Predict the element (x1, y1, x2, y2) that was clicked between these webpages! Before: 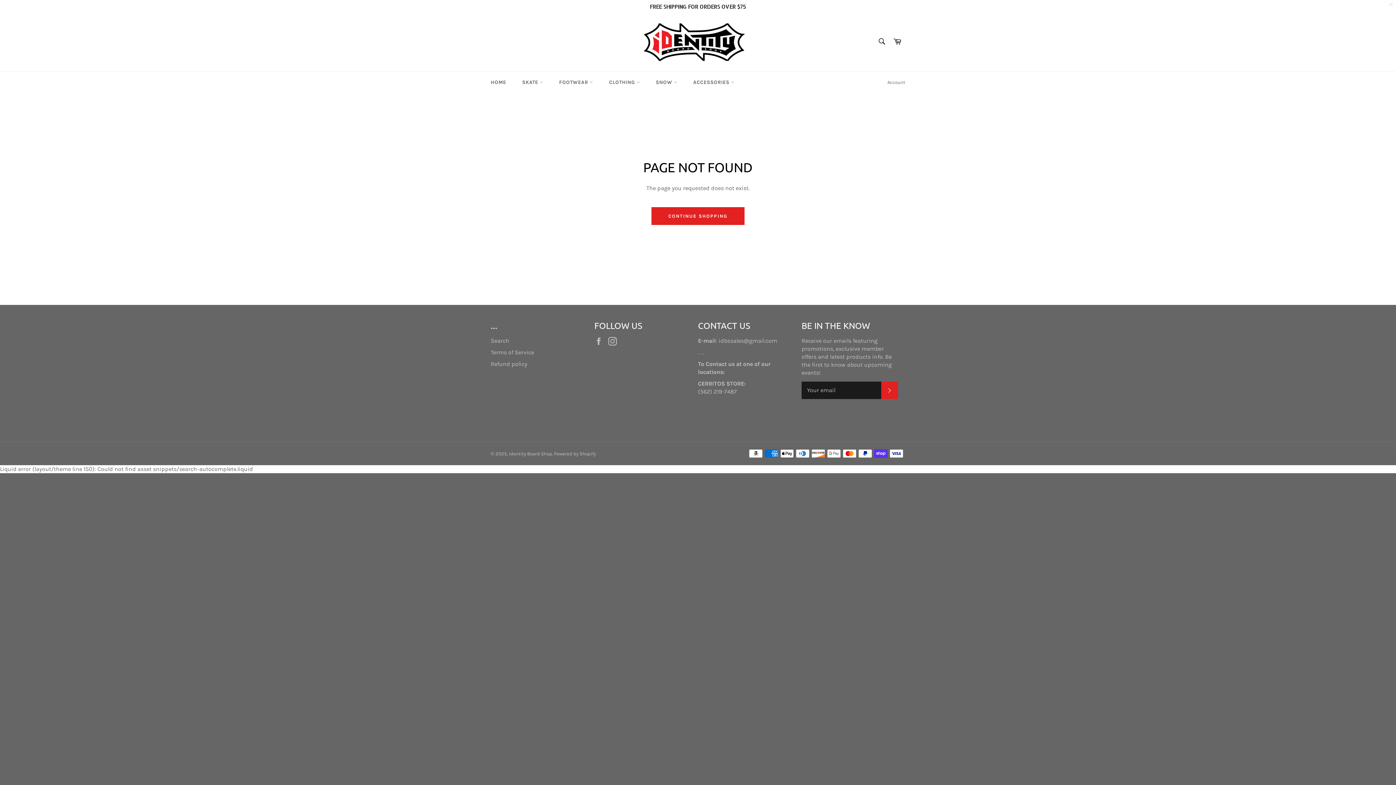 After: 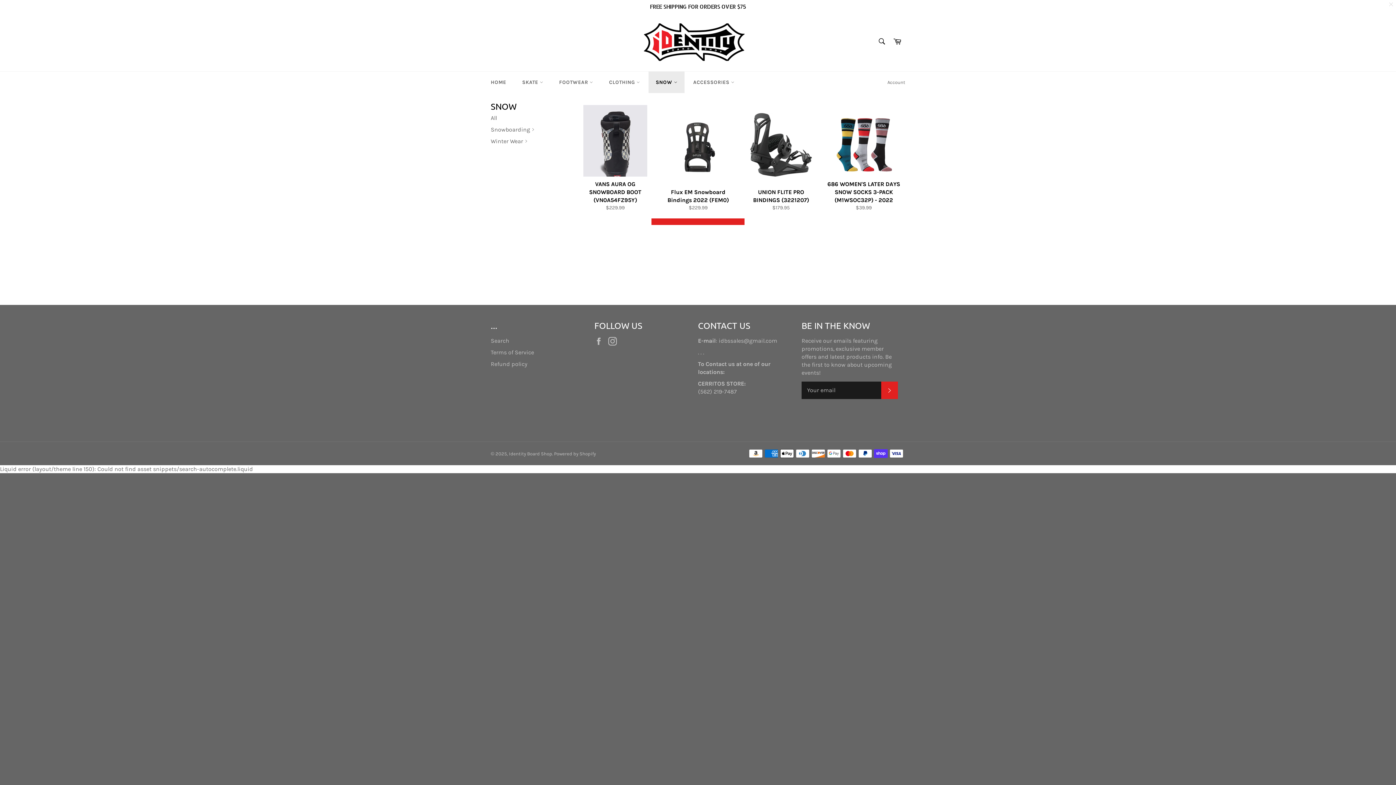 Action: label: SNOW  bbox: (648, 71, 684, 93)